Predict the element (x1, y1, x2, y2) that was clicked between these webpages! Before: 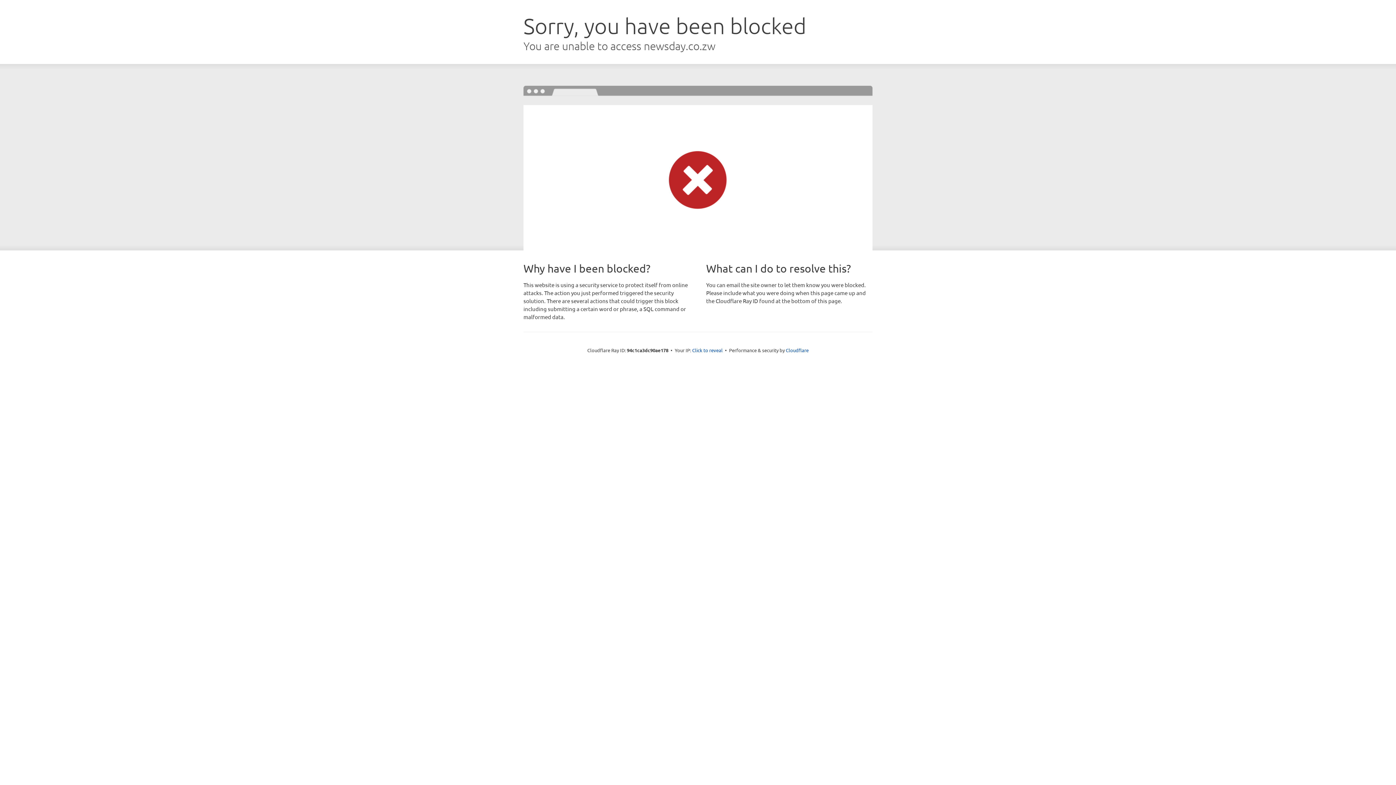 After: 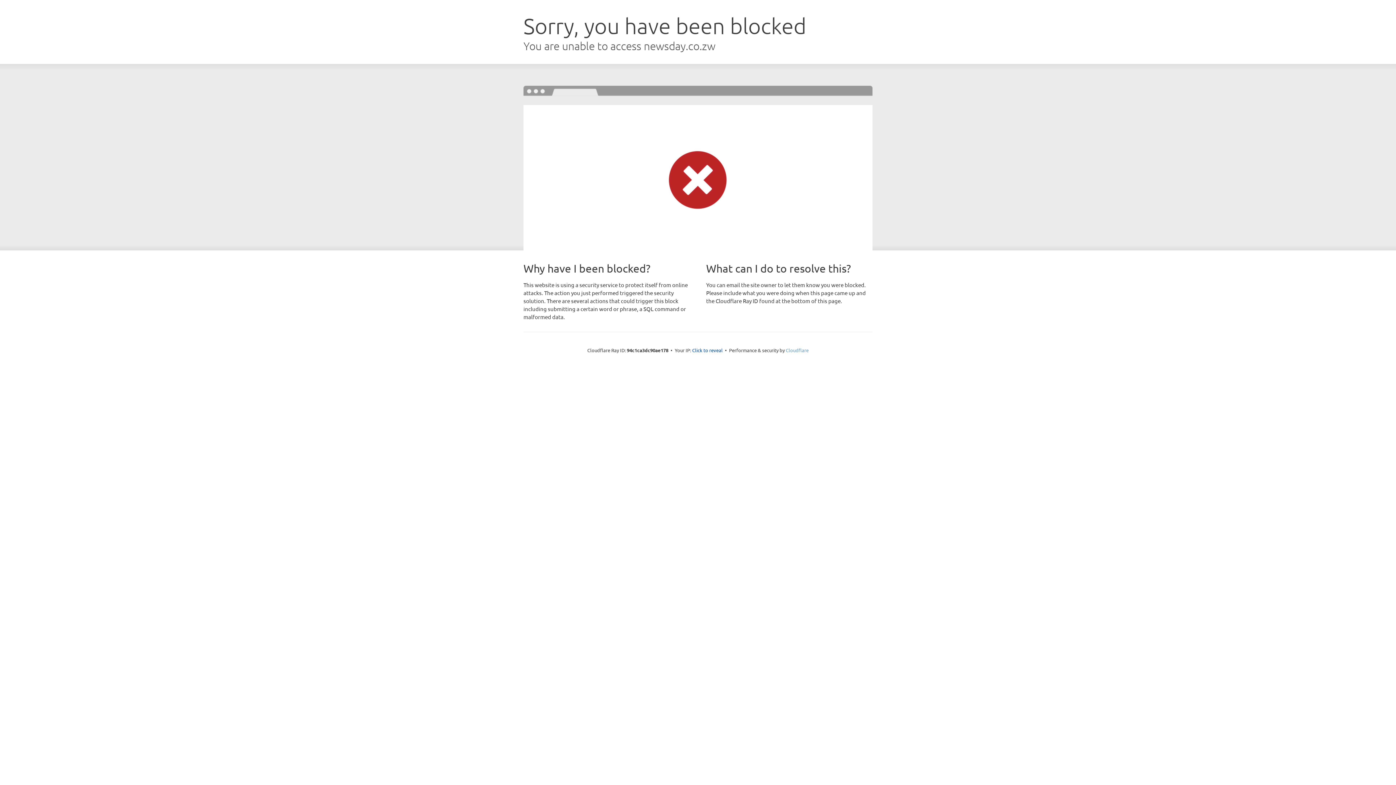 Action: label: Cloudflare bbox: (786, 347, 808, 353)